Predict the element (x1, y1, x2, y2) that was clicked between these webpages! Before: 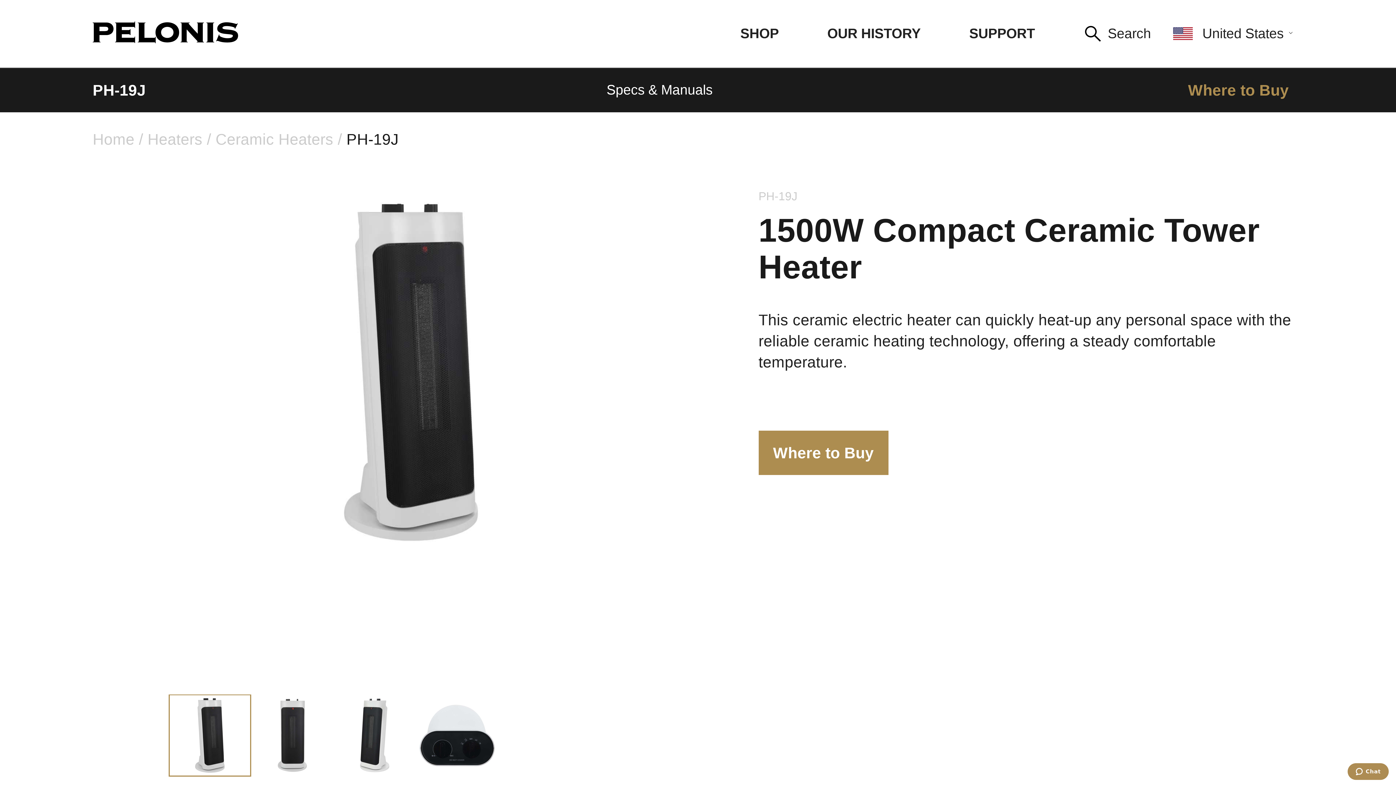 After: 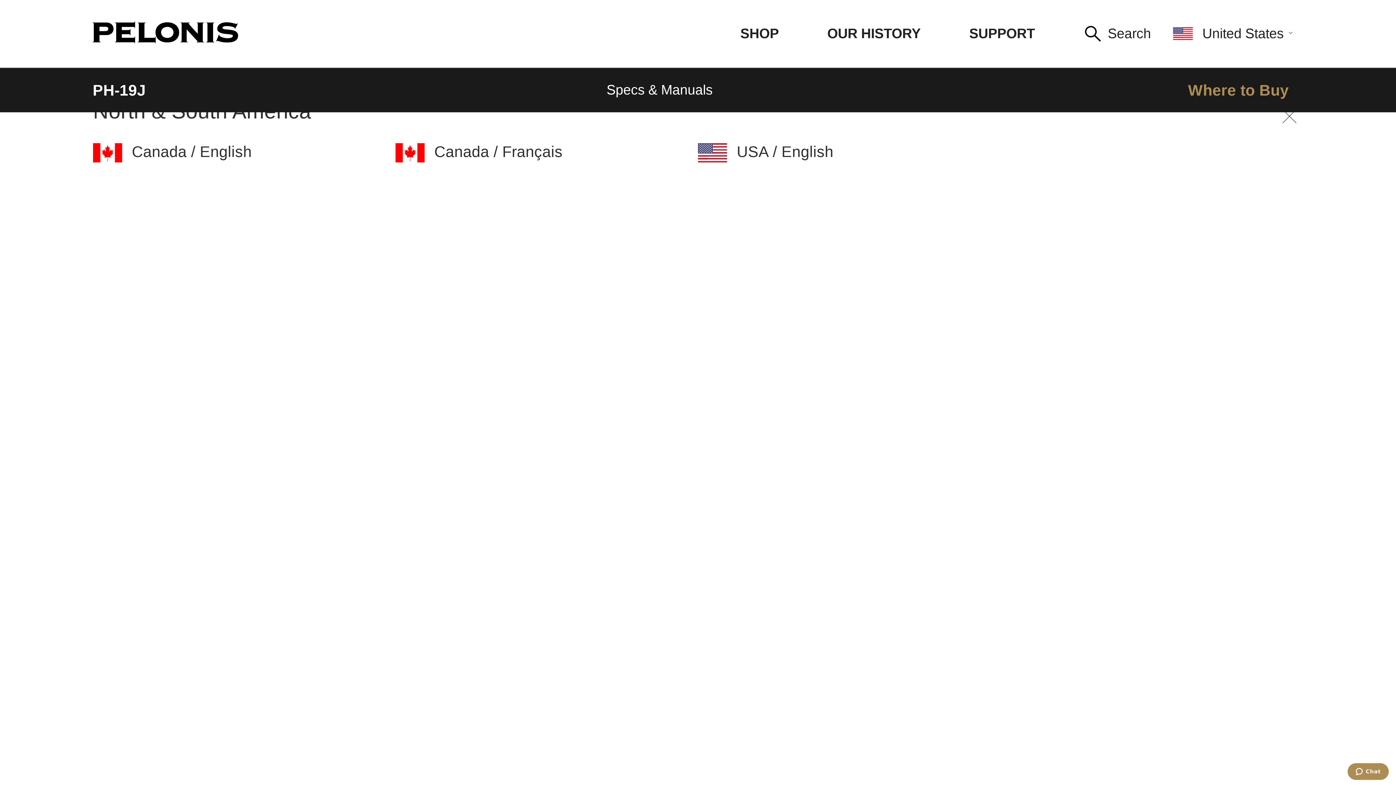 Action: label: United States bbox: (1163, 0, 1303, 67)